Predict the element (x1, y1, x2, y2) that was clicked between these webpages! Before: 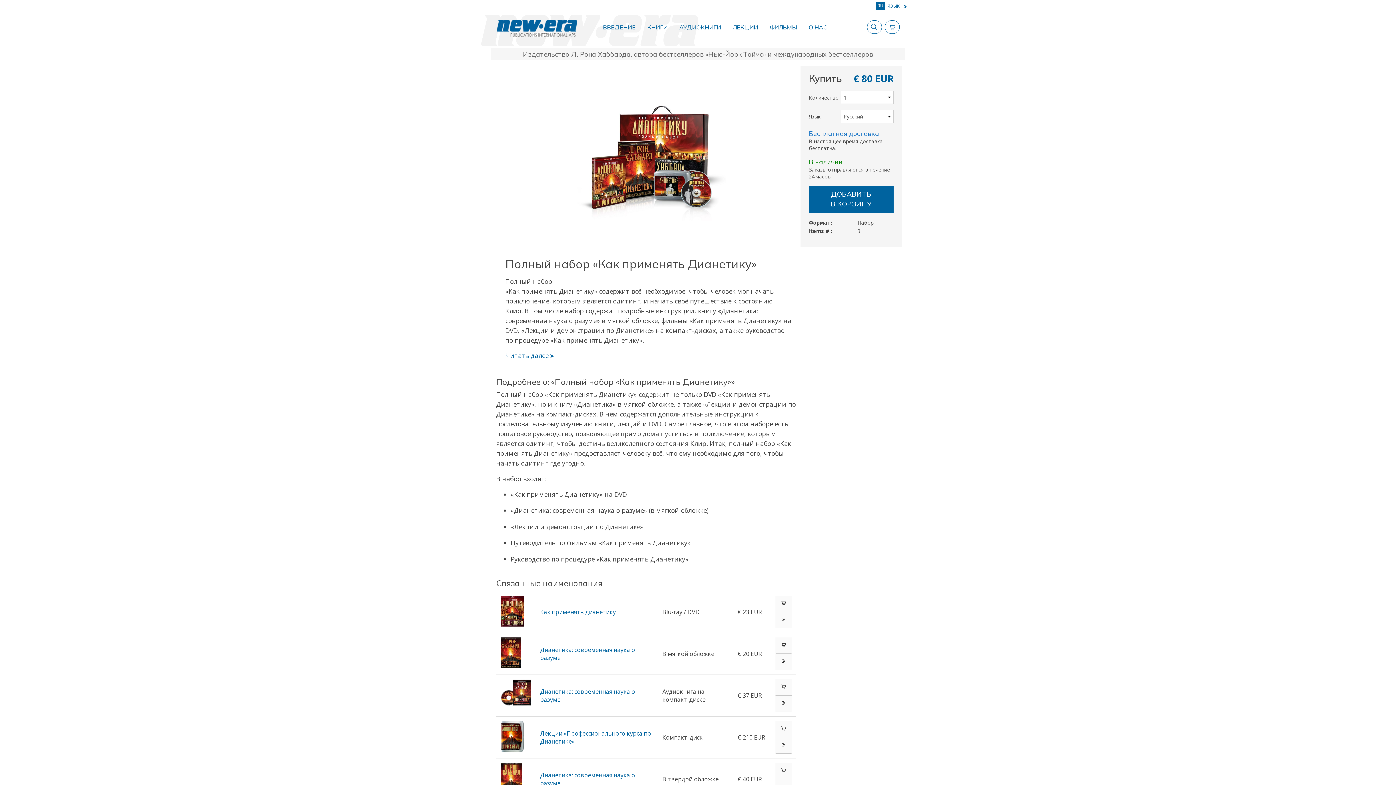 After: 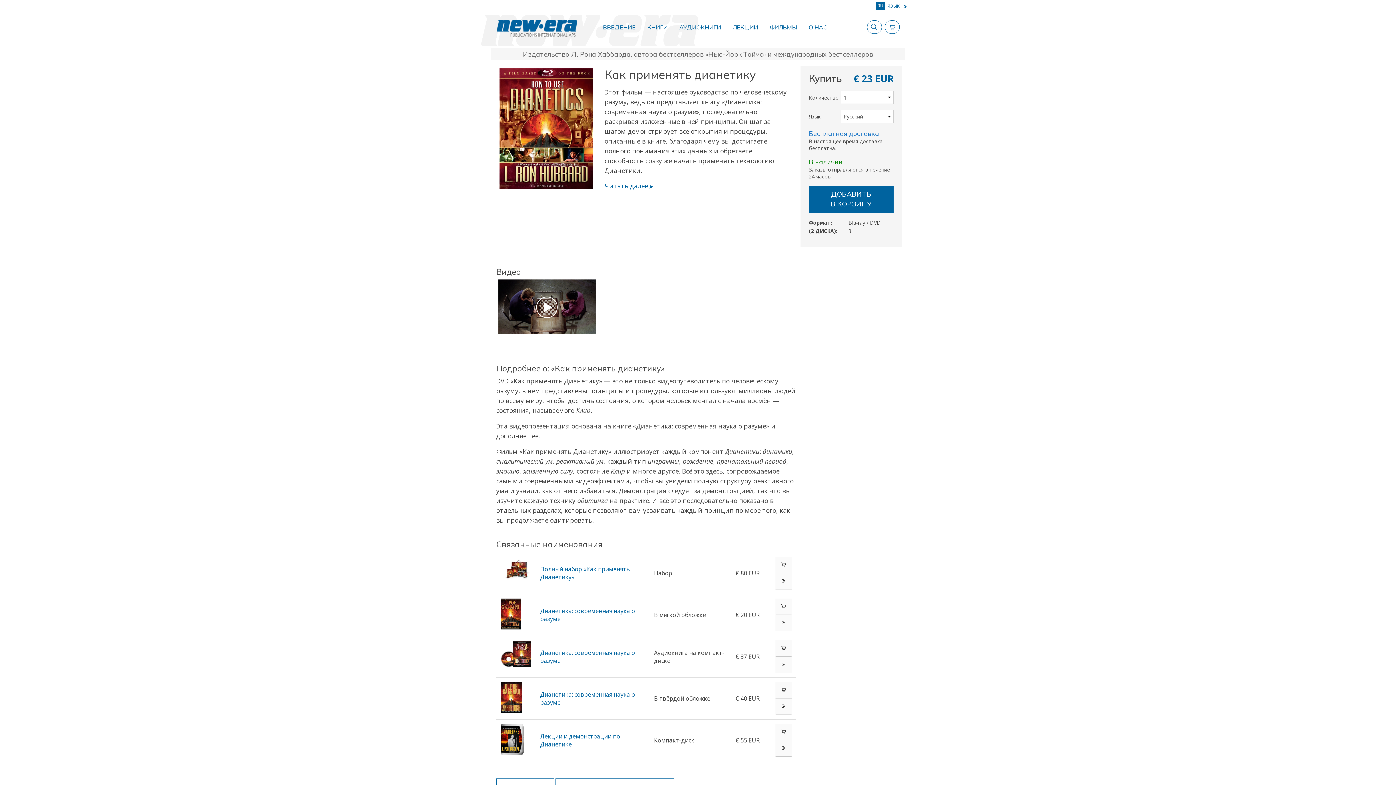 Action: bbox: (775, 612, 792, 628)